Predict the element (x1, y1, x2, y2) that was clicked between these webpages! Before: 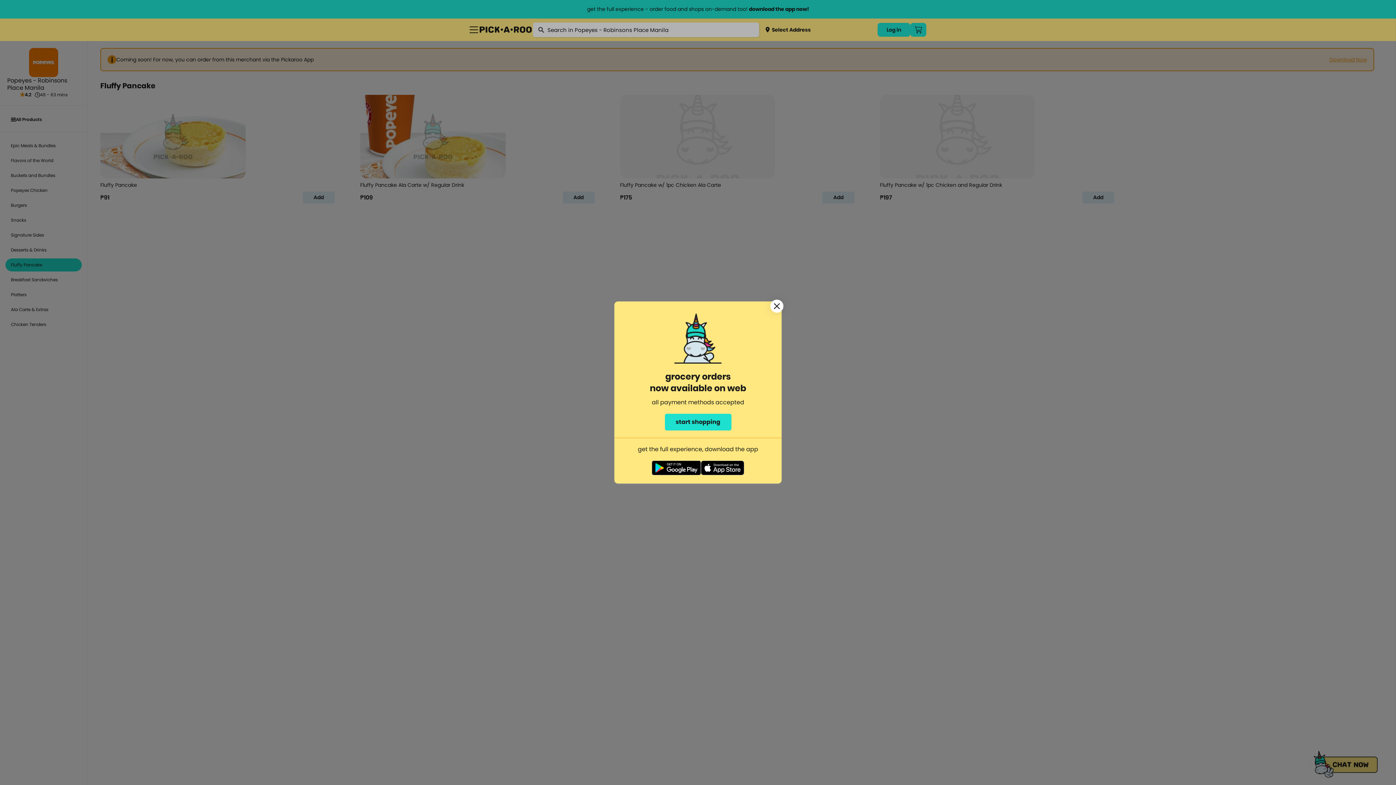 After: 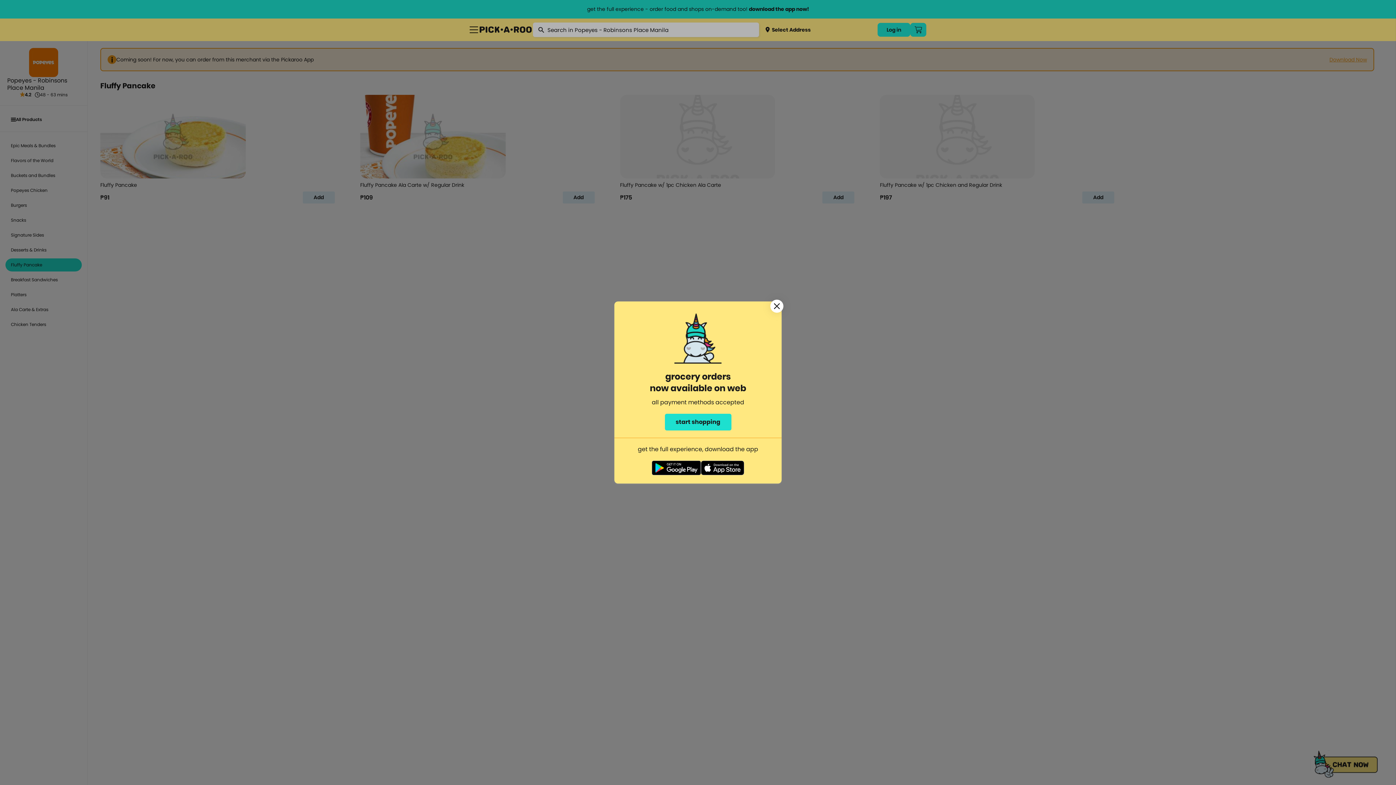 Action: bbox: (700, 460, 744, 478)